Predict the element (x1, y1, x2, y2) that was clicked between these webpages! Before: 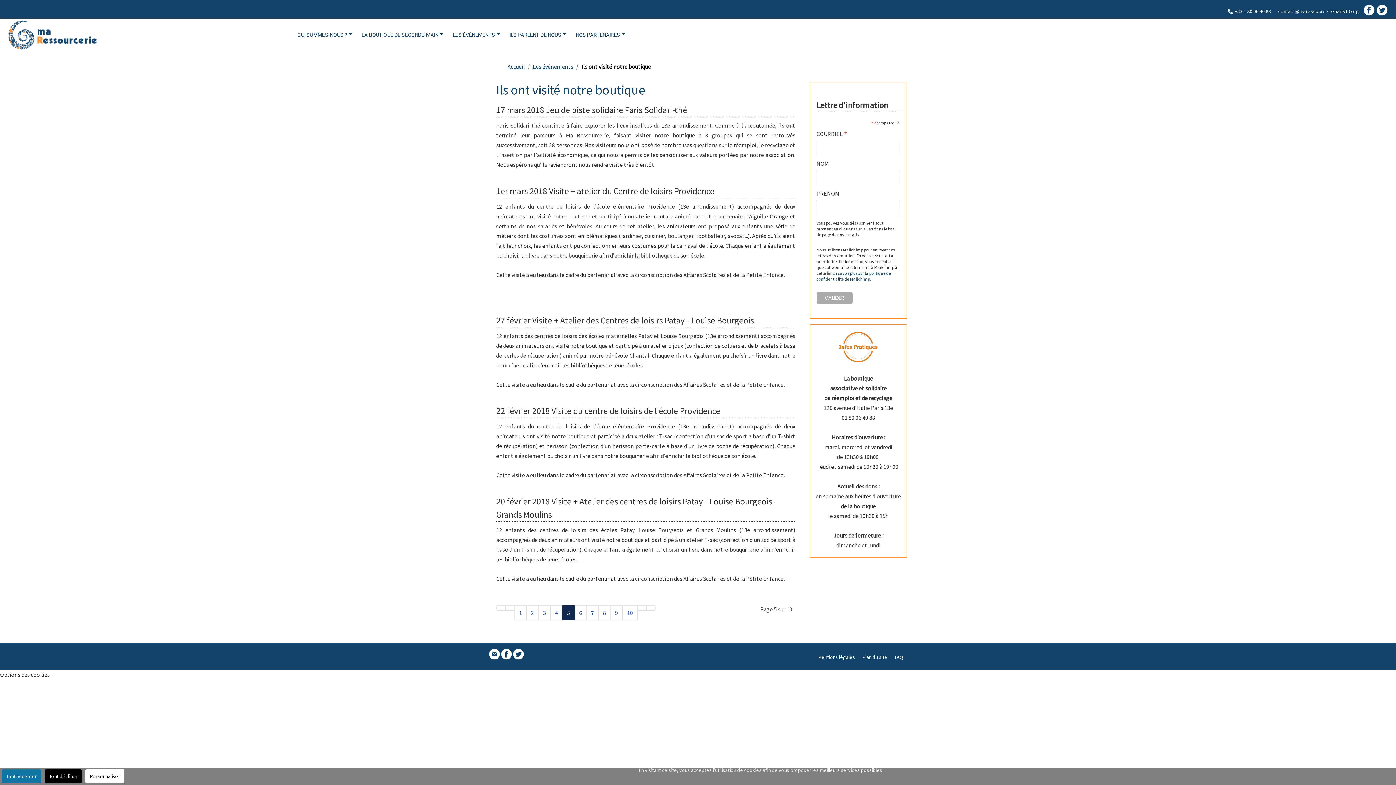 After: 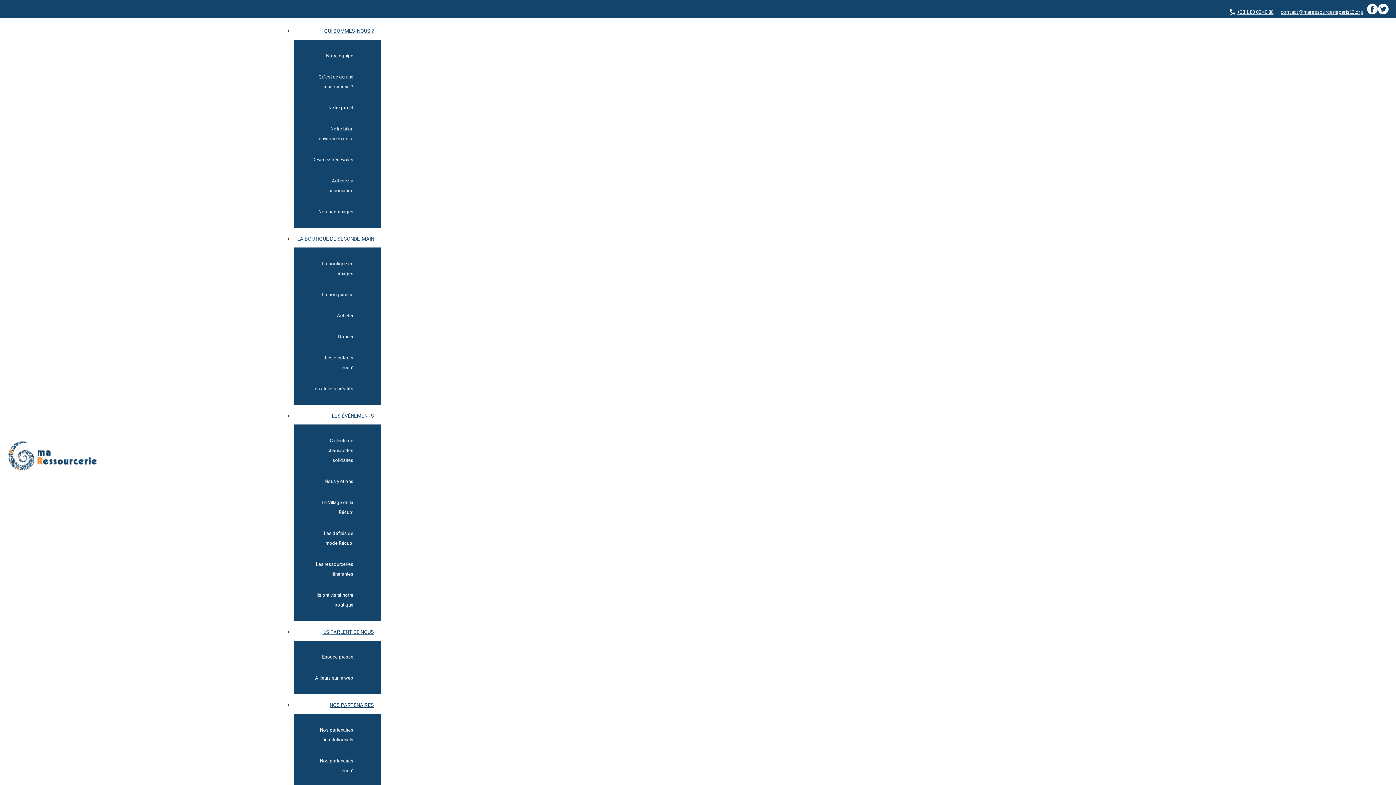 Action: bbox: (293, 27, 354, 42) label: QUI SOMMES-NOUS ?